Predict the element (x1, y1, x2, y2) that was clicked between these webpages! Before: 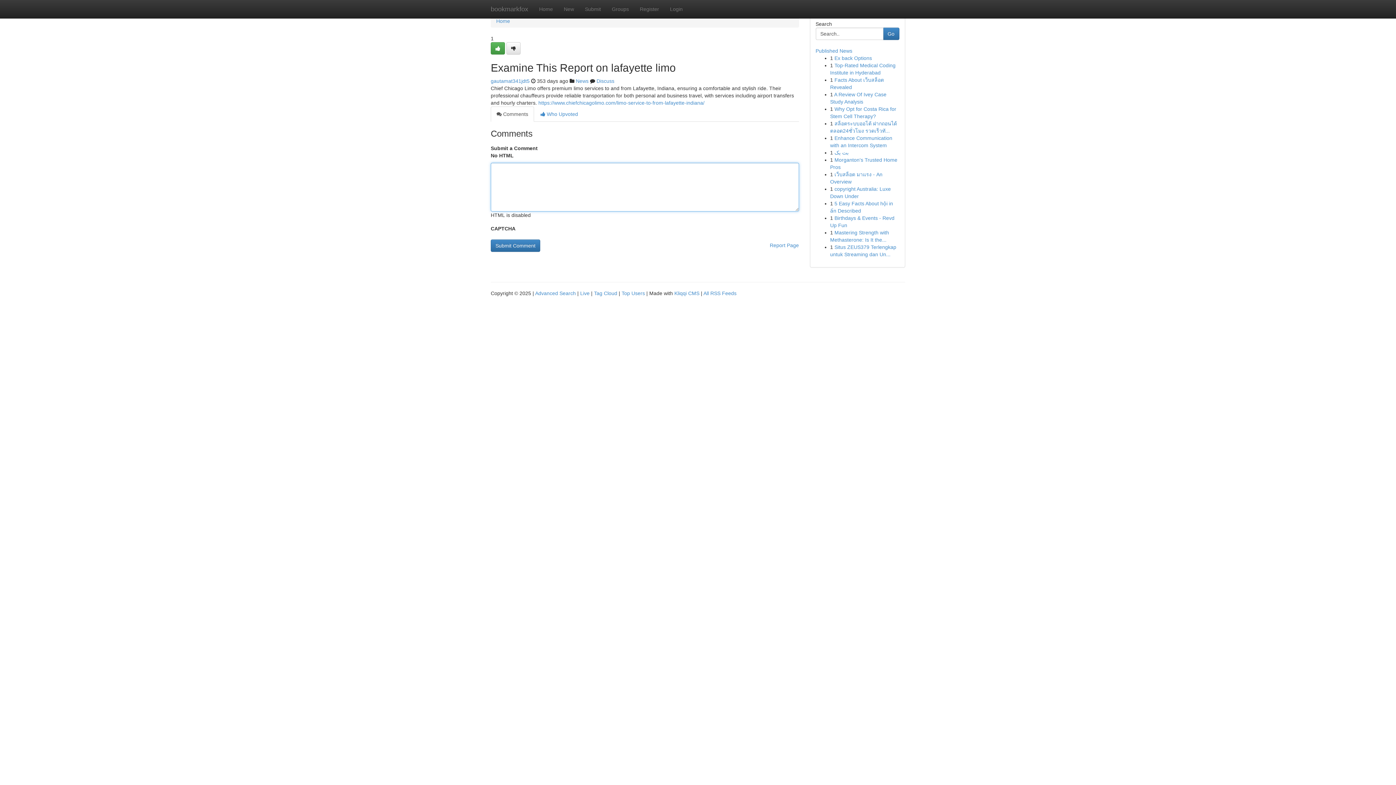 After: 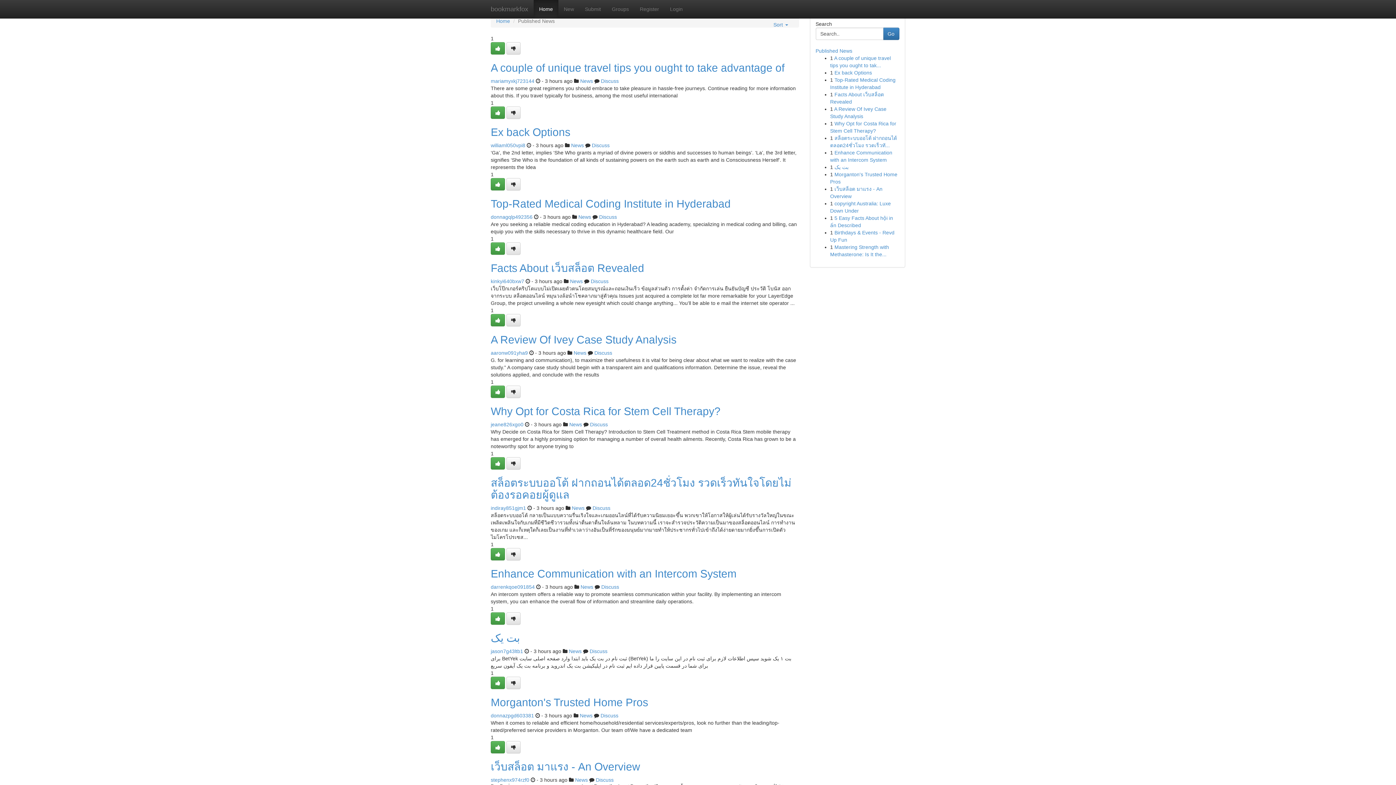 Action: label: Home bbox: (496, 18, 510, 24)